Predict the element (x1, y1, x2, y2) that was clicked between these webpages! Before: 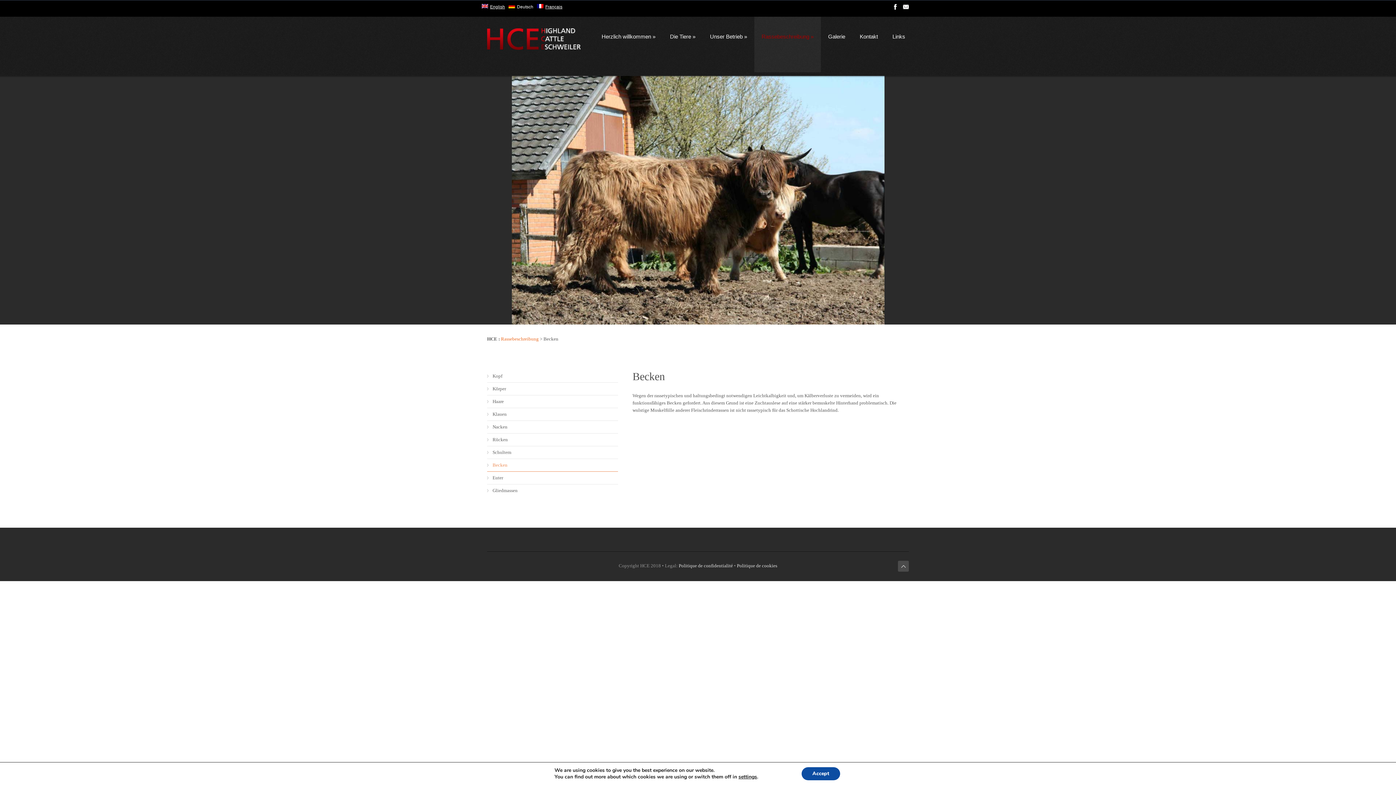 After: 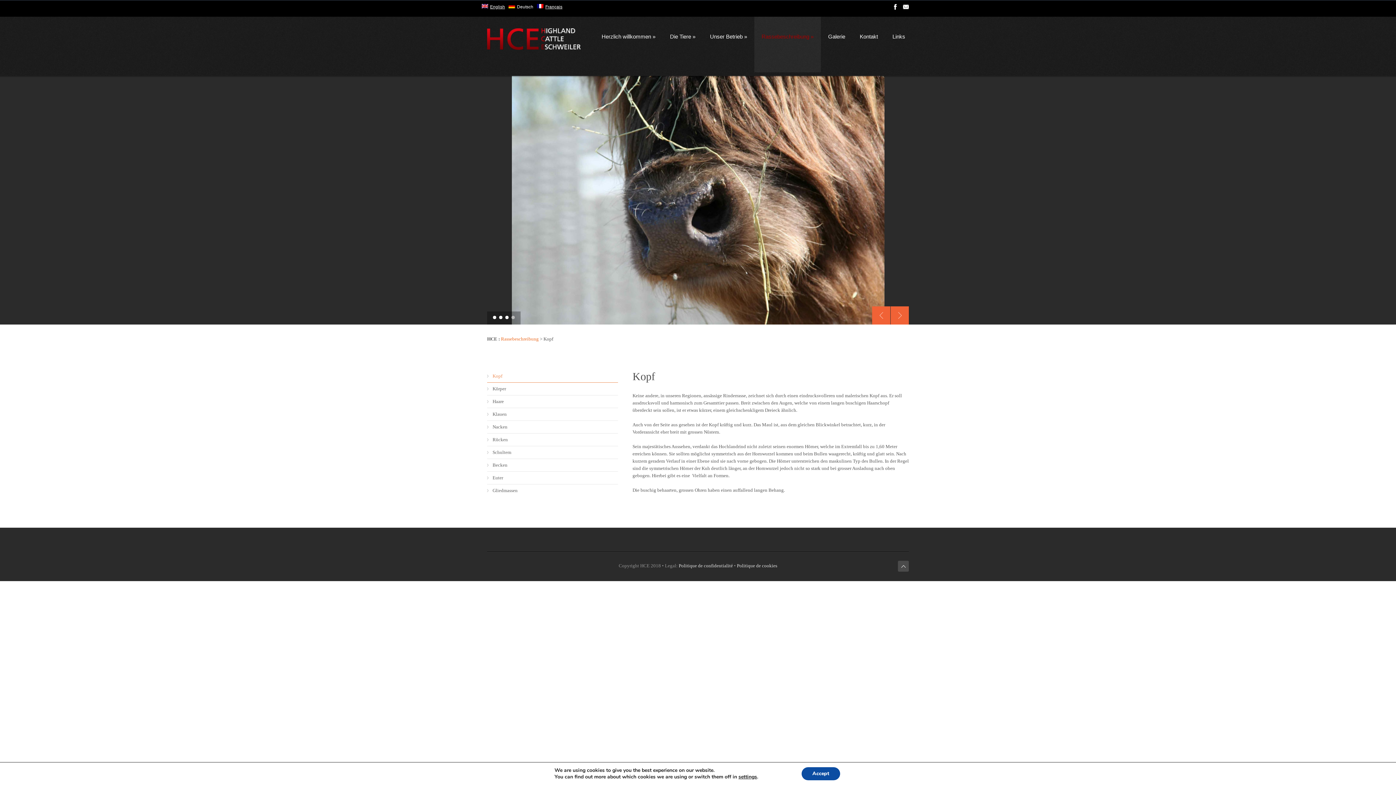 Action: label: Kopf bbox: (492, 373, 502, 378)